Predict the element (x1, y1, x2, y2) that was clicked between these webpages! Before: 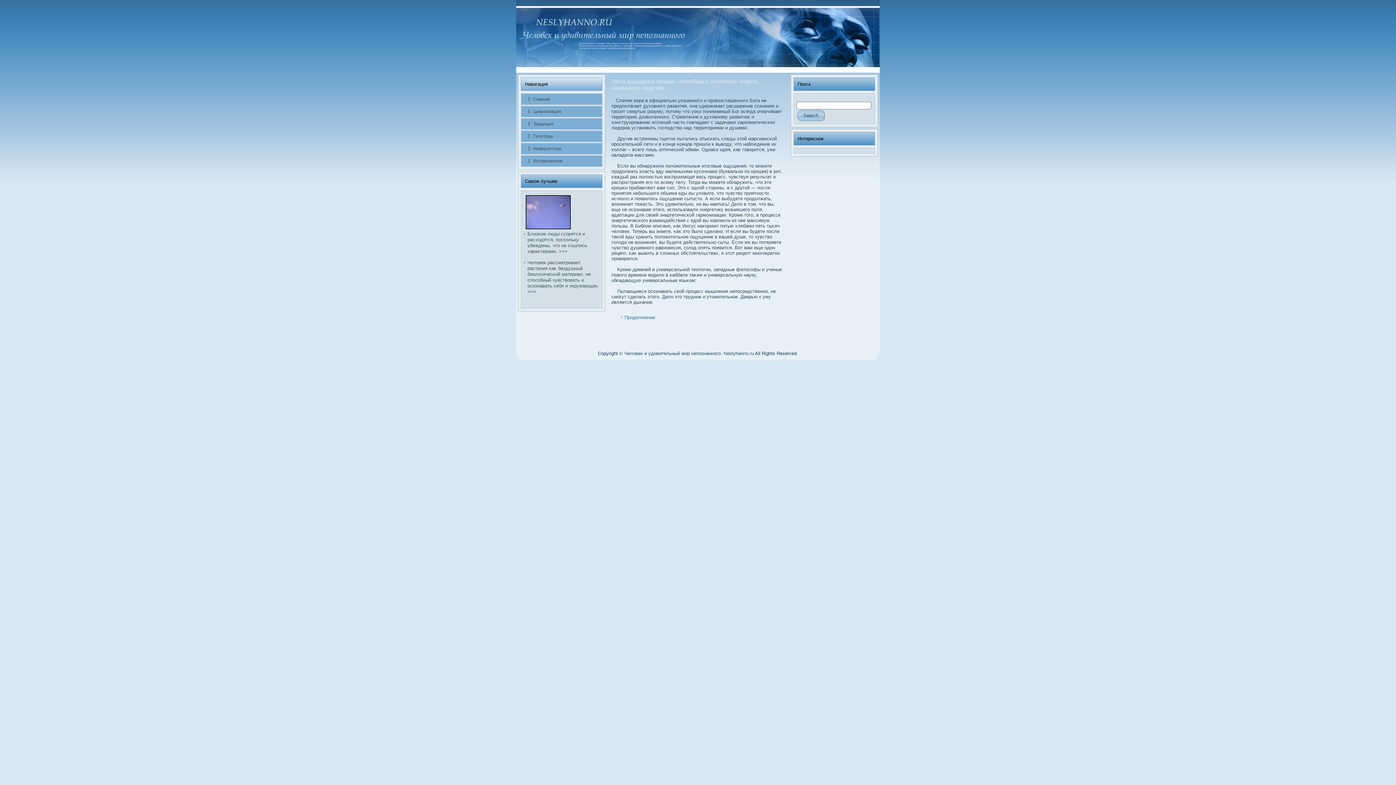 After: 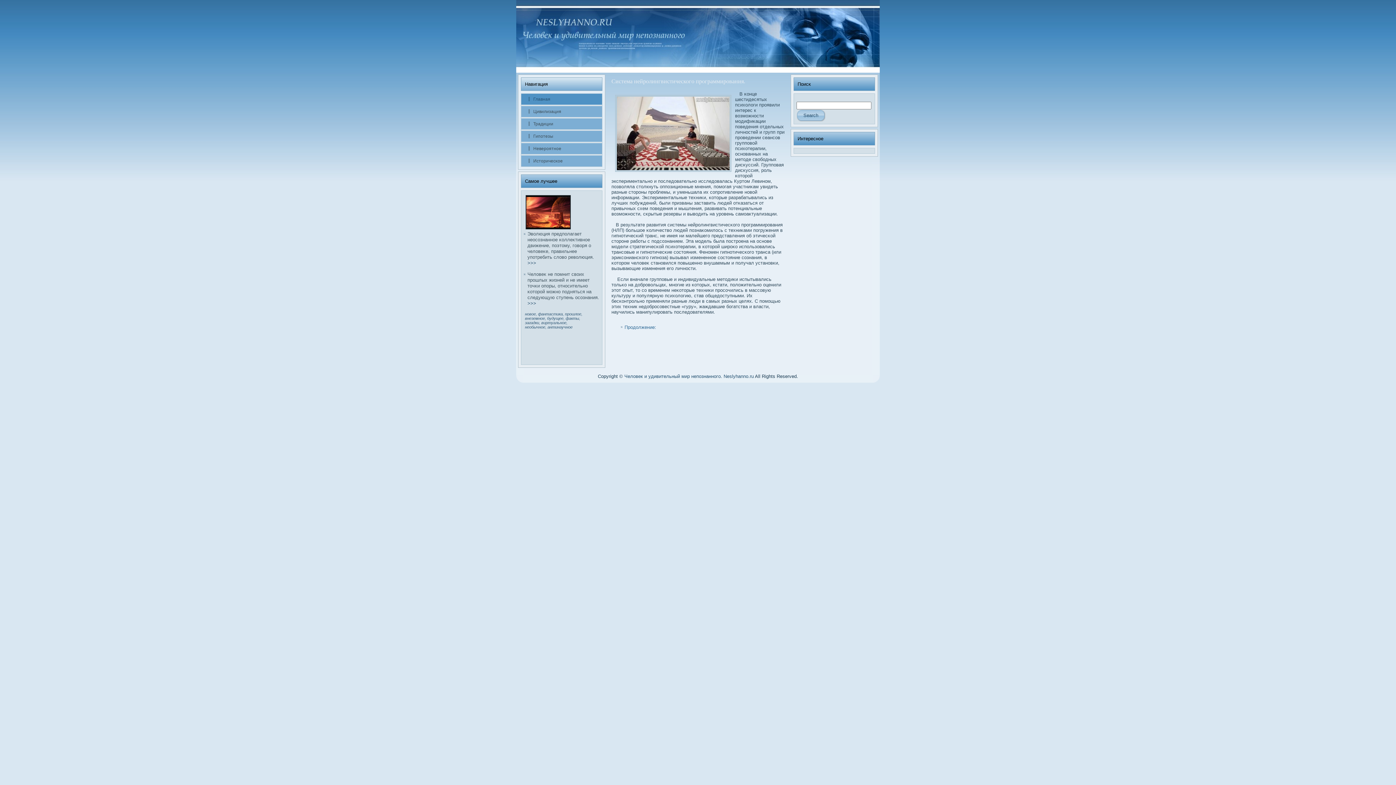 Action: bbox: (521, 93, 602, 104) label: Главная